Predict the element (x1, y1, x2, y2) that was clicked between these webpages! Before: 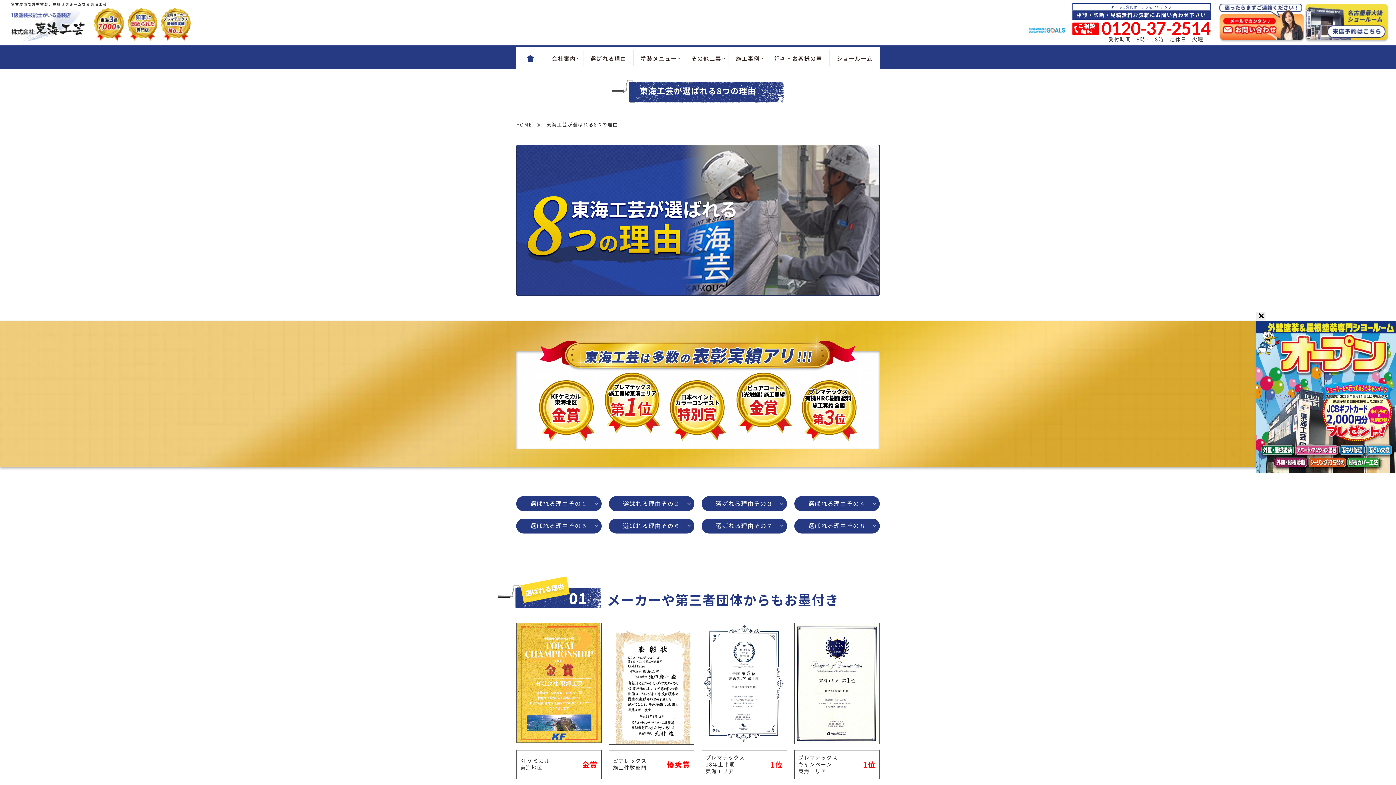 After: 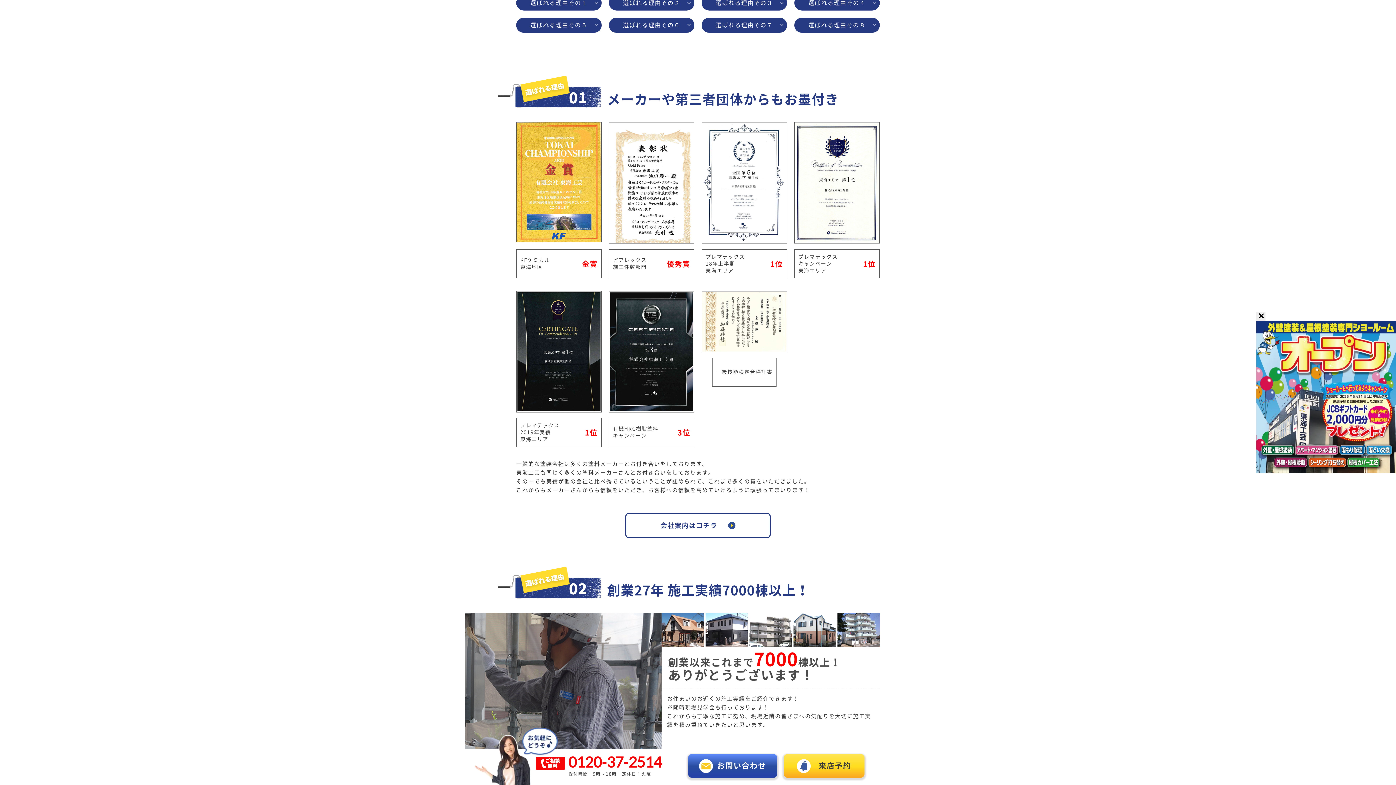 Action: label: 選ばれる理由その１ bbox: (516, 496, 601, 511)